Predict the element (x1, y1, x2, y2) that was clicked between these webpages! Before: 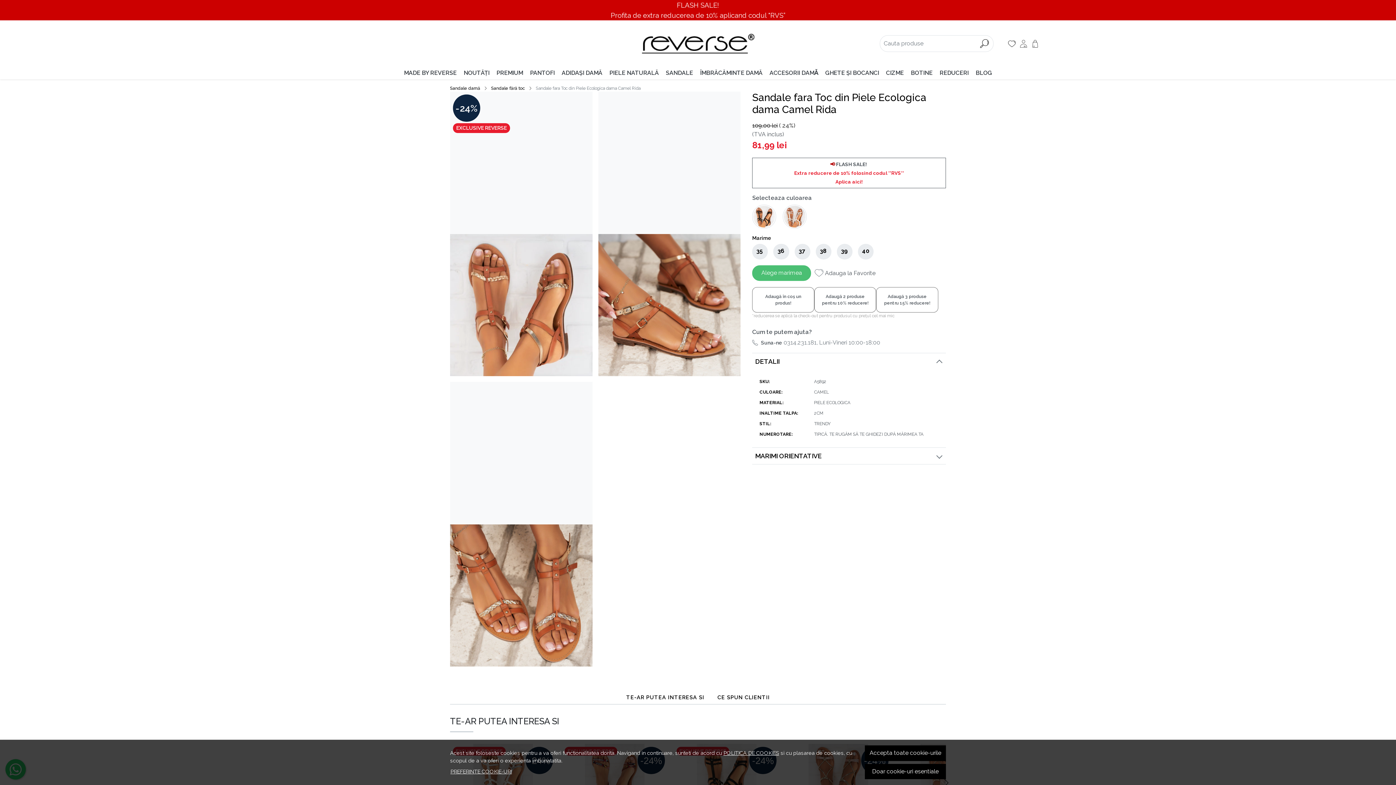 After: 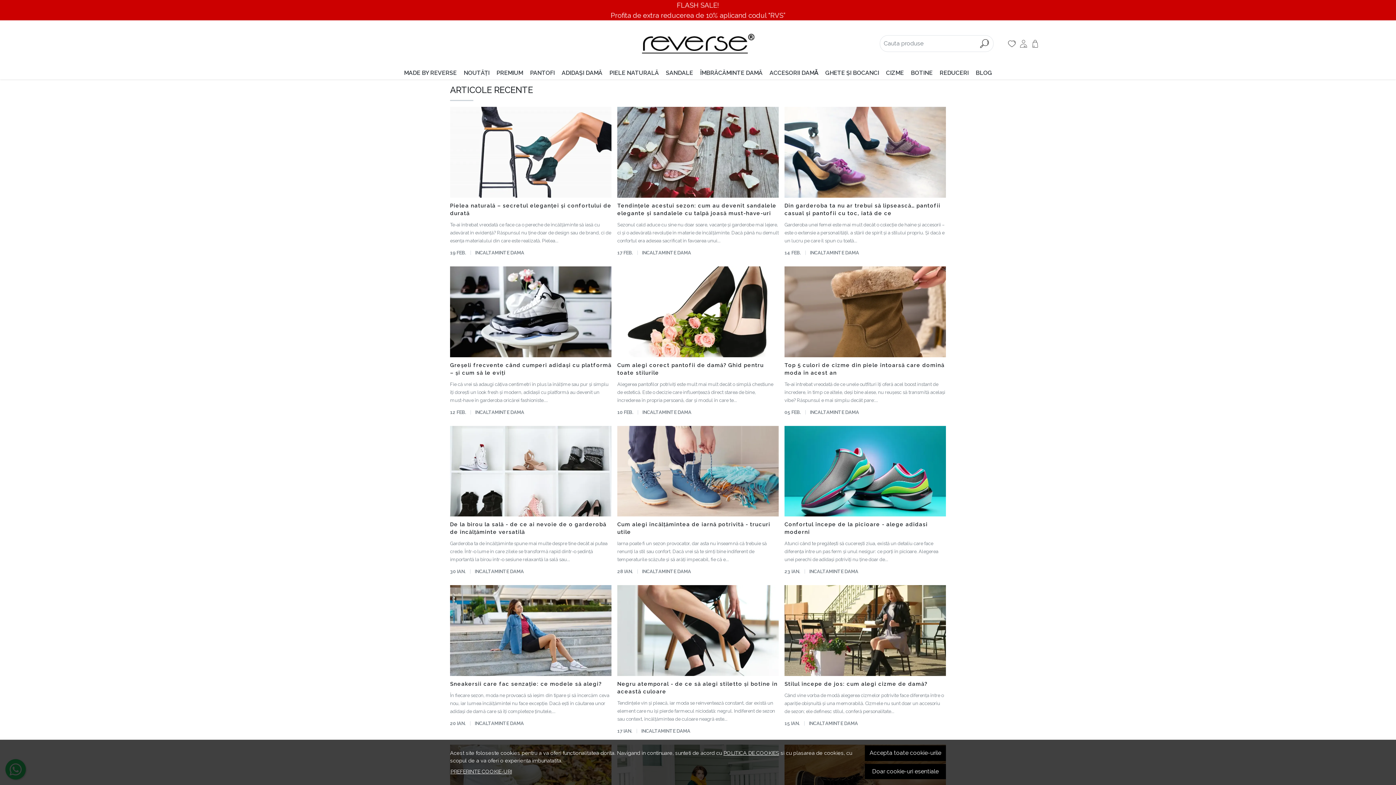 Action: bbox: (972, 66, 995, 79) label: BLOG